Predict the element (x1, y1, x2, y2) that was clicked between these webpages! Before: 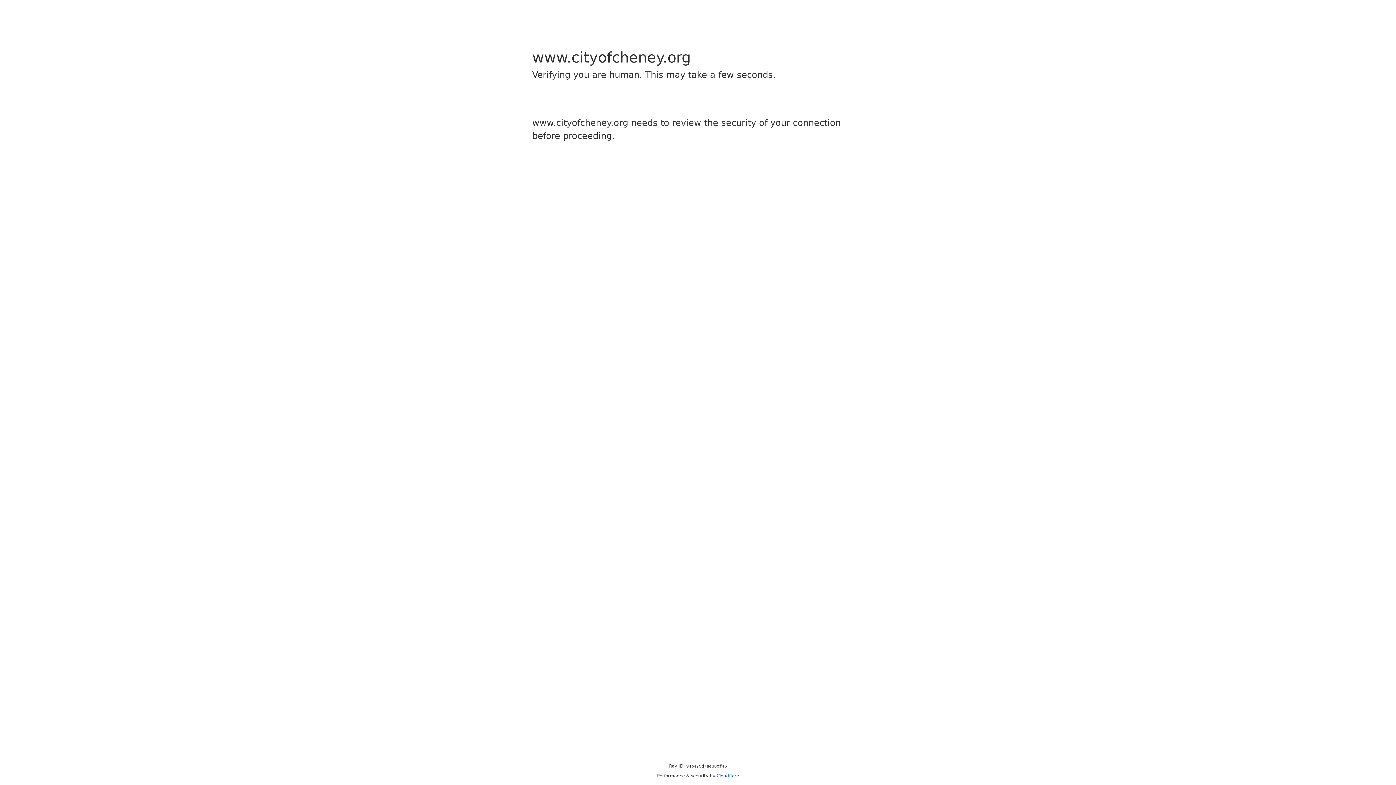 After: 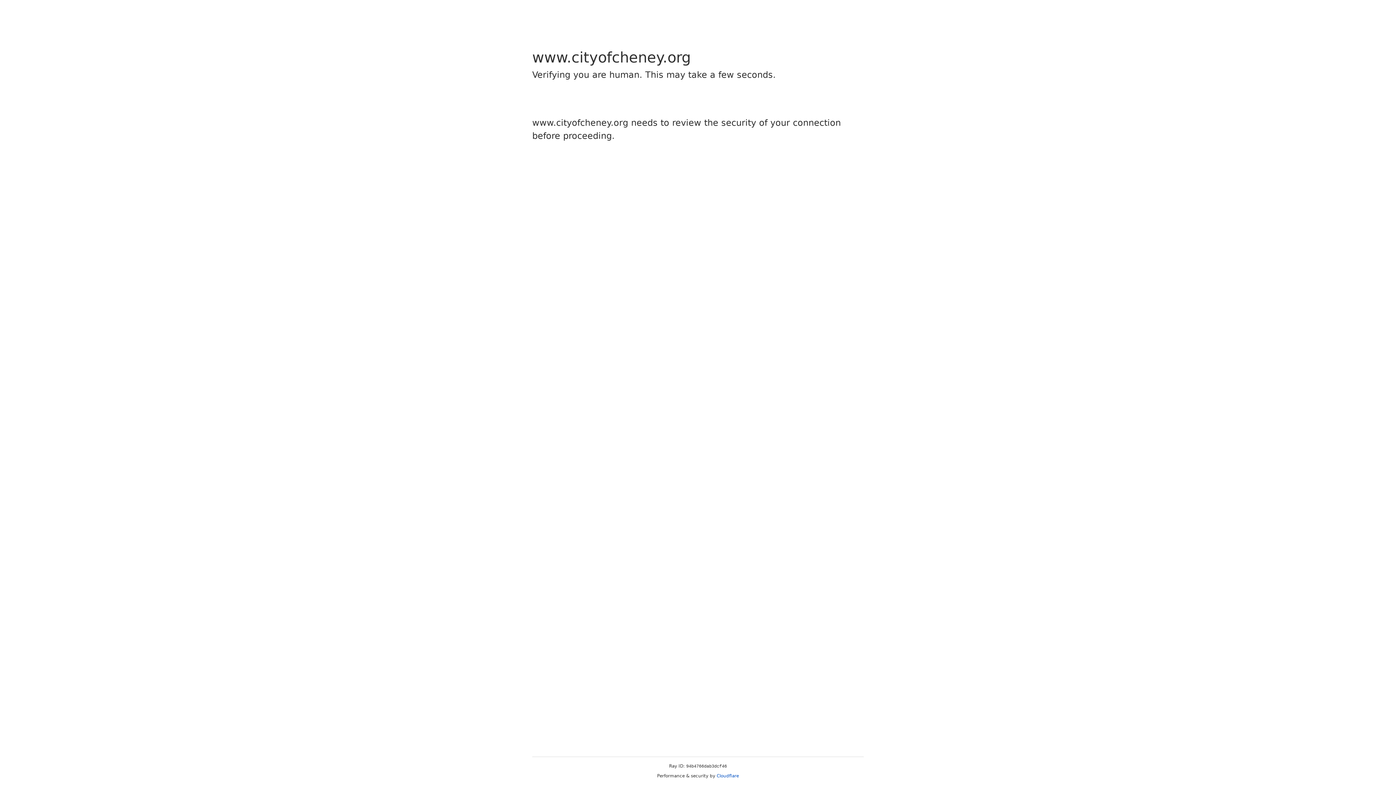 Action: label: Cloudflare bbox: (716, 773, 739, 778)